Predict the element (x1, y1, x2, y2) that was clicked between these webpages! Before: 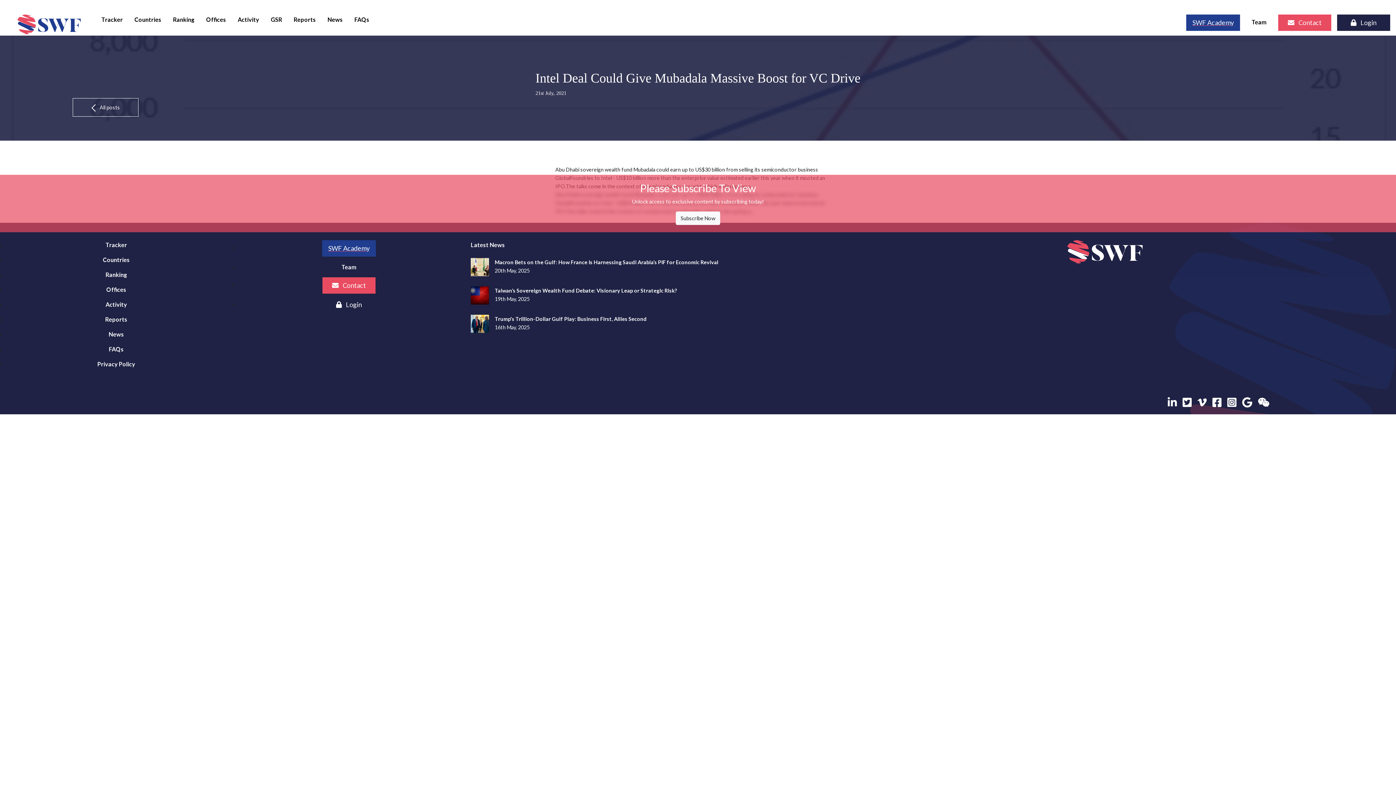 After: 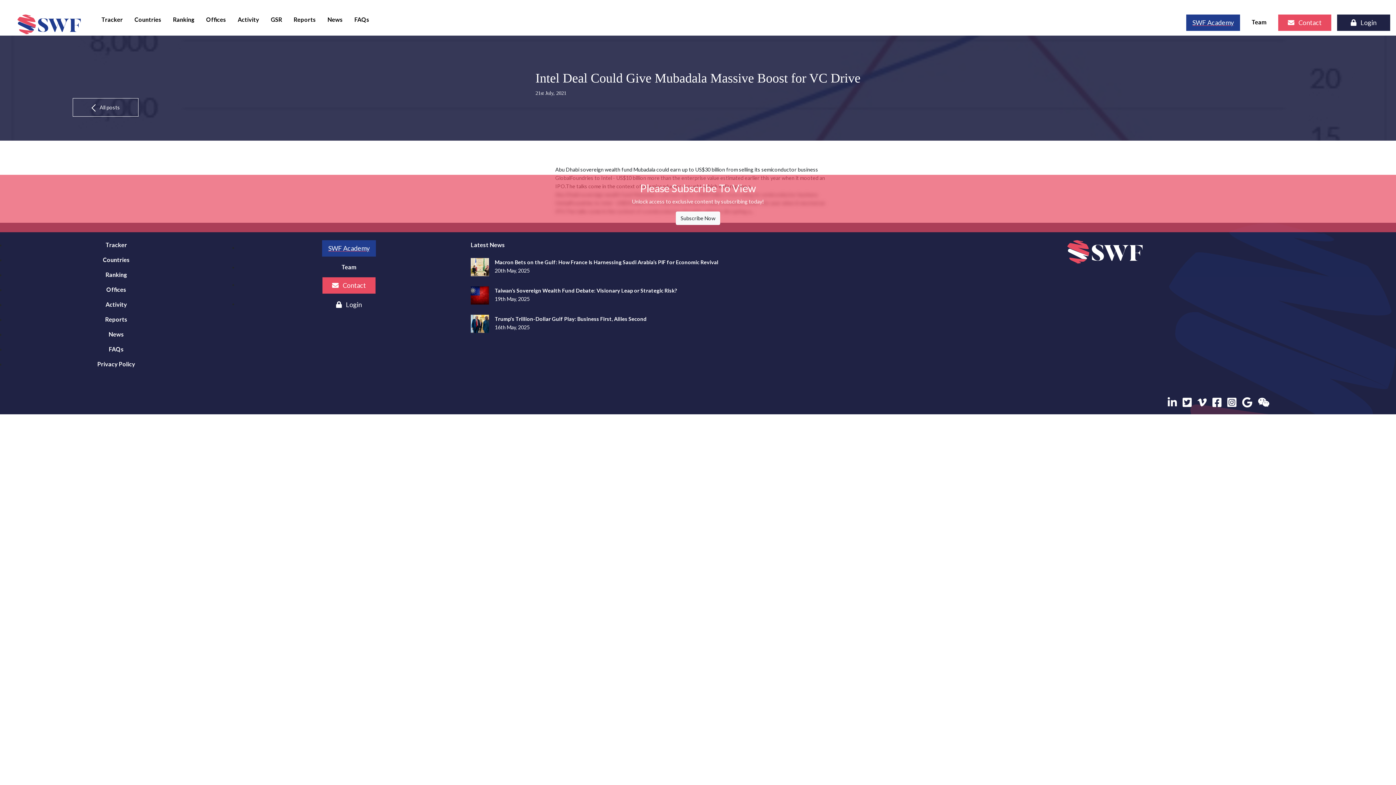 Action: bbox: (1197, 397, 1206, 408)